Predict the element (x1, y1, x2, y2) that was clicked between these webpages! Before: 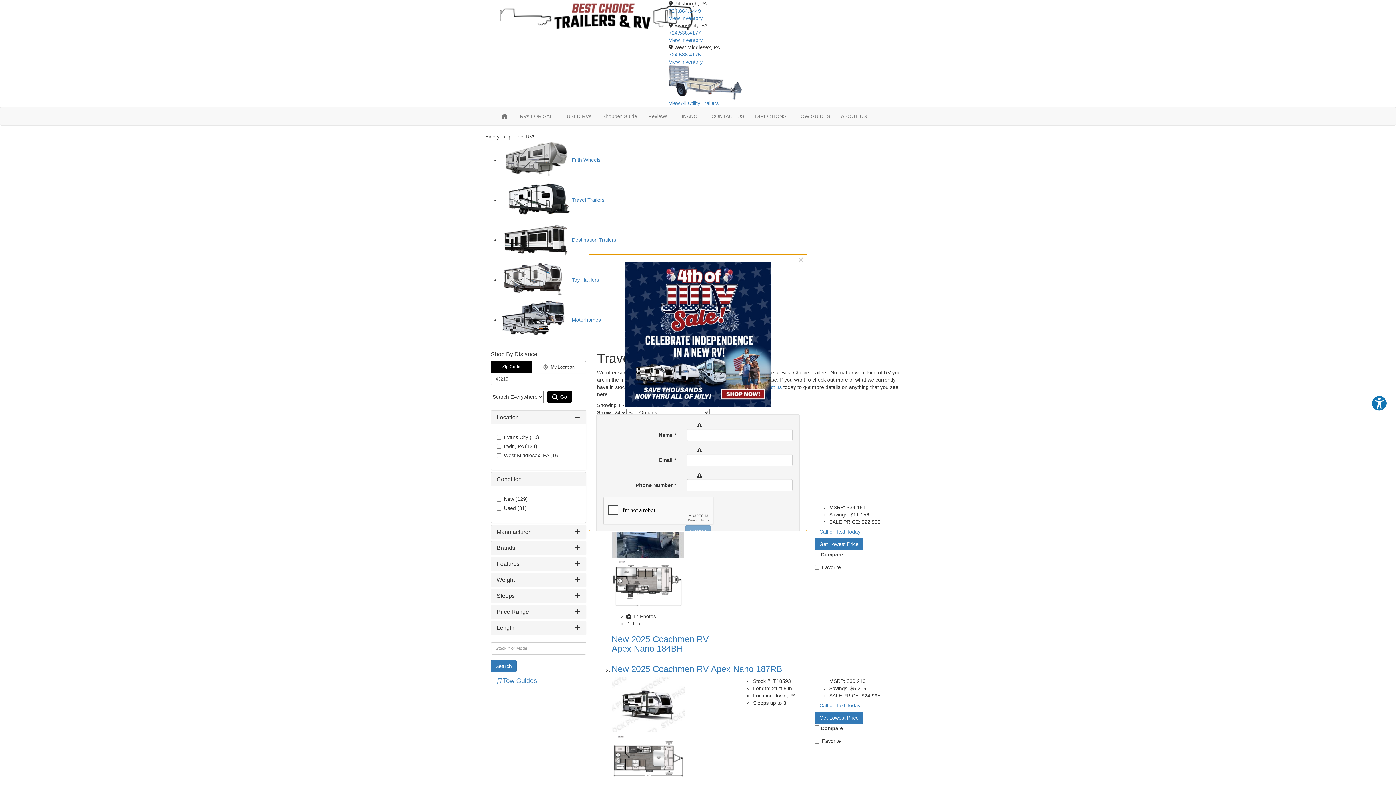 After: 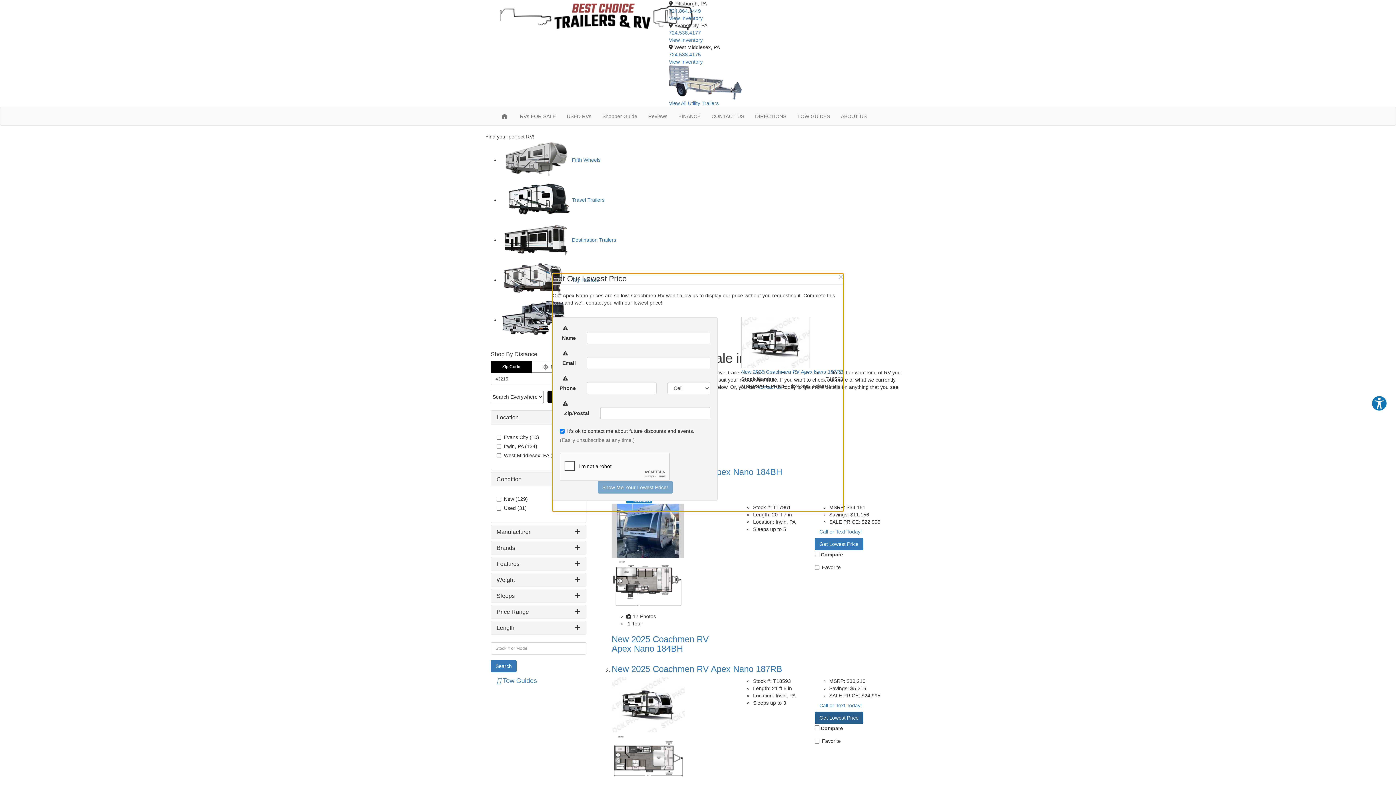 Action: label: Get Lowest Price bbox: (814, 712, 863, 724)